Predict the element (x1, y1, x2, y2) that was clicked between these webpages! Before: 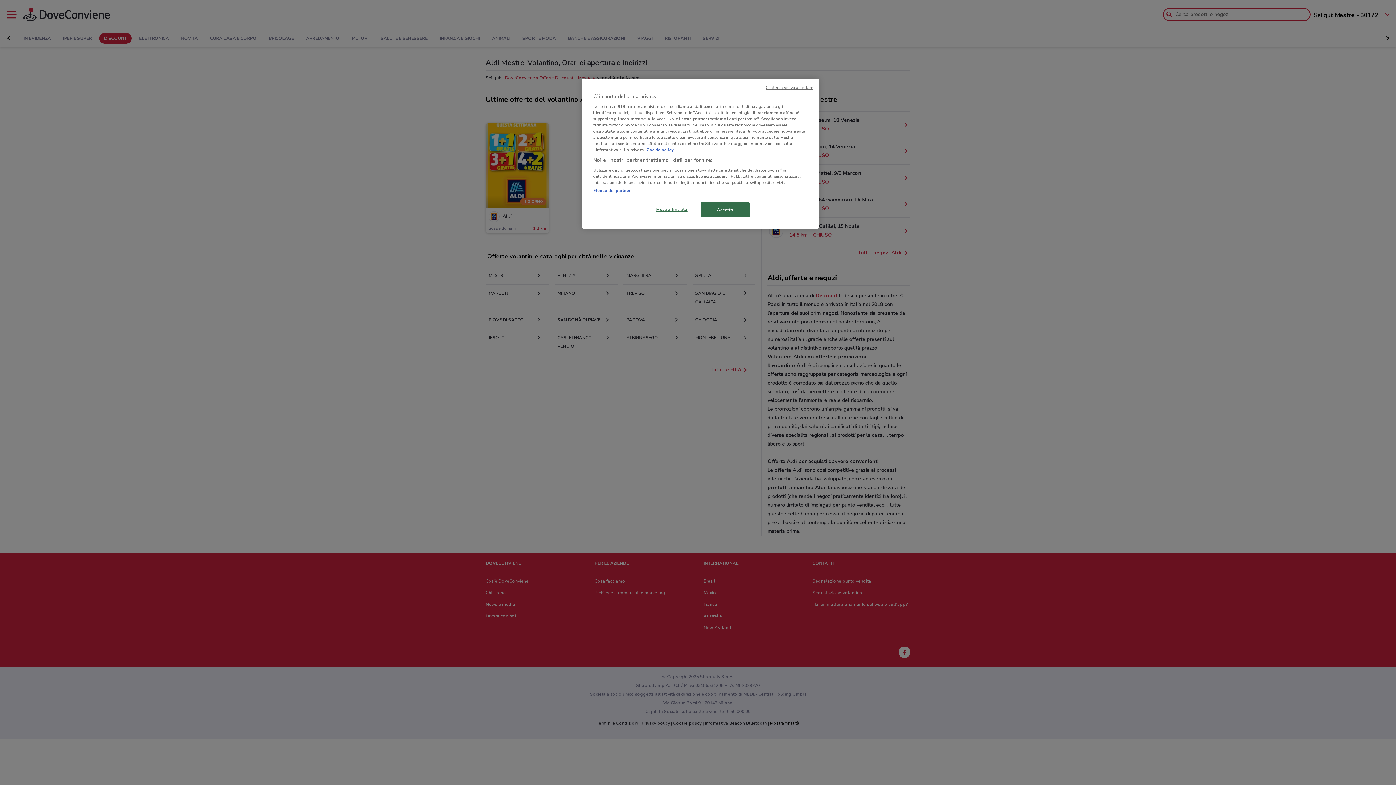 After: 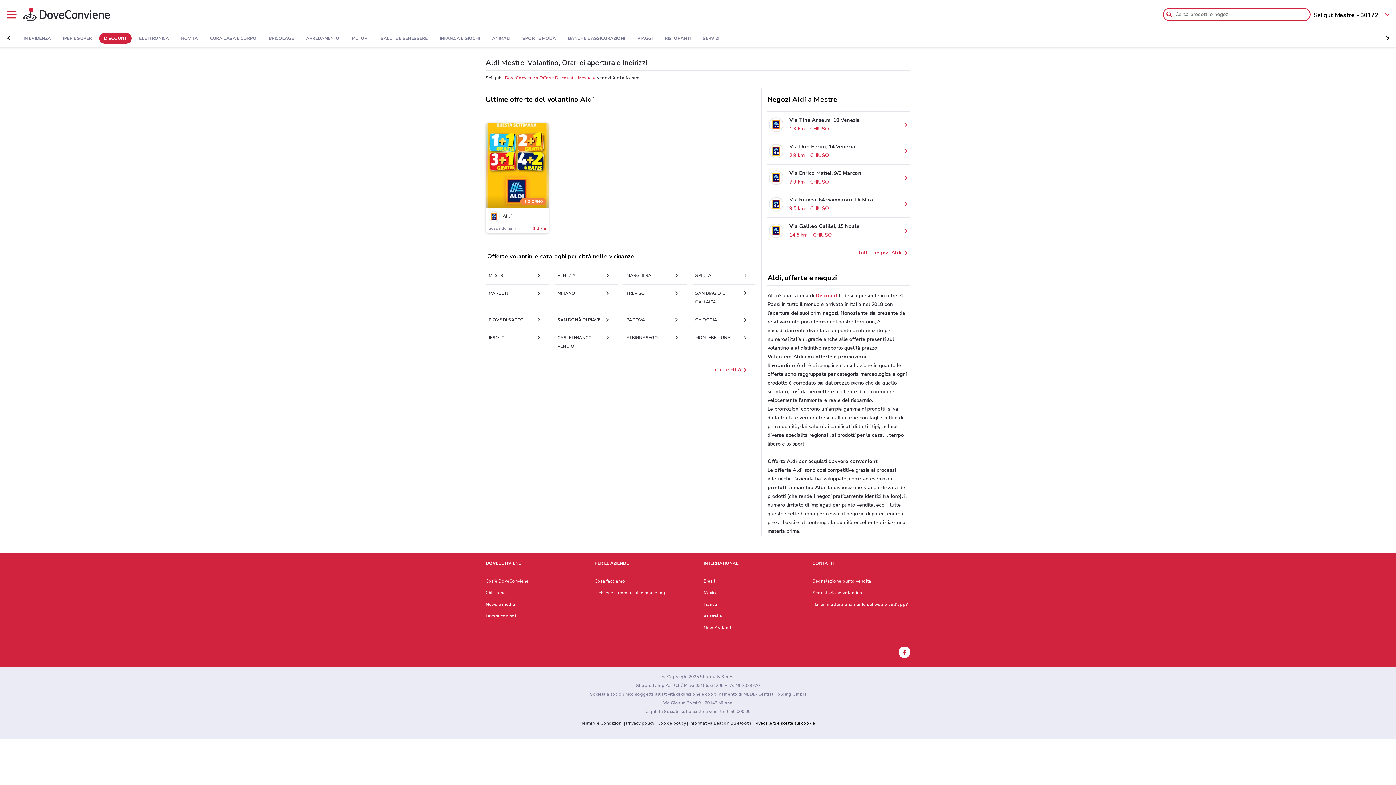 Action: bbox: (700, 202, 749, 217) label: Accetto